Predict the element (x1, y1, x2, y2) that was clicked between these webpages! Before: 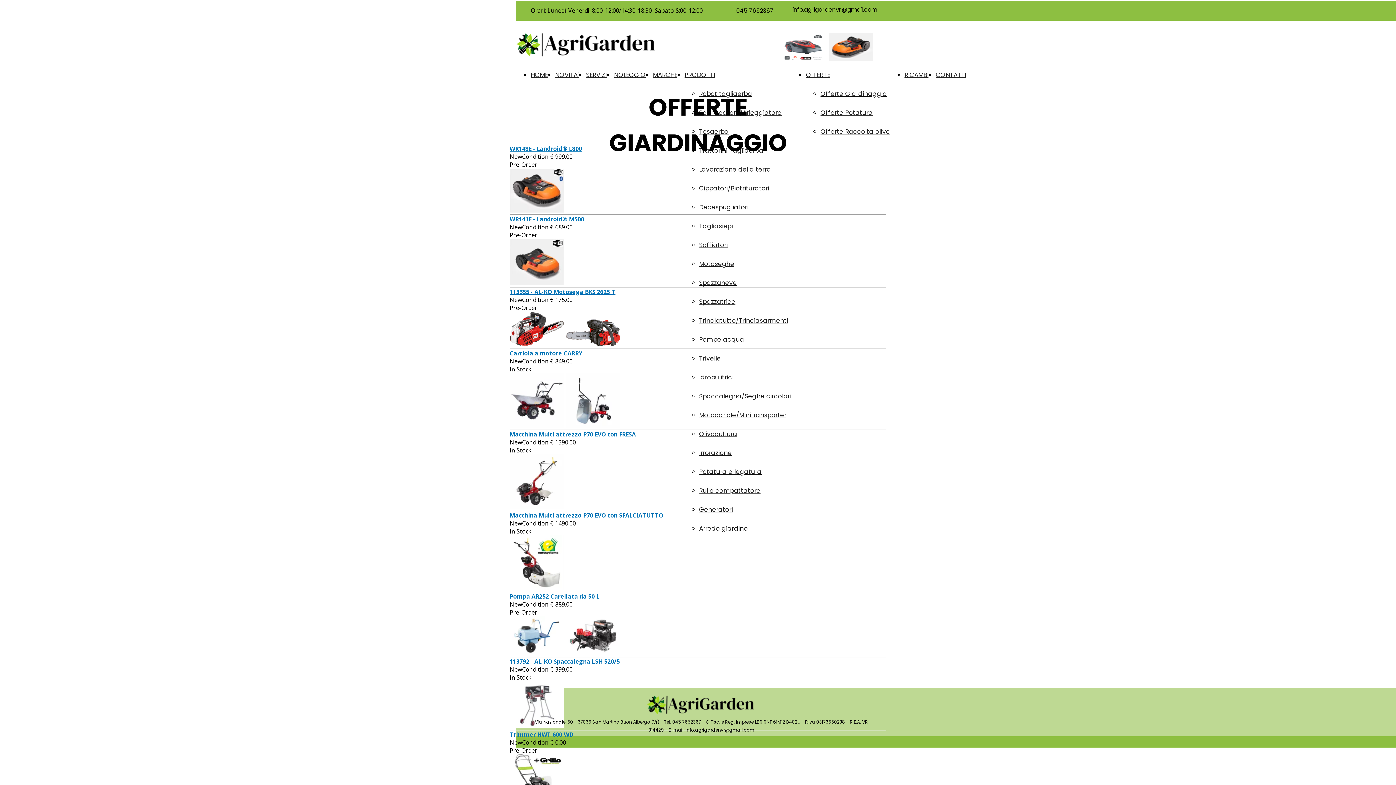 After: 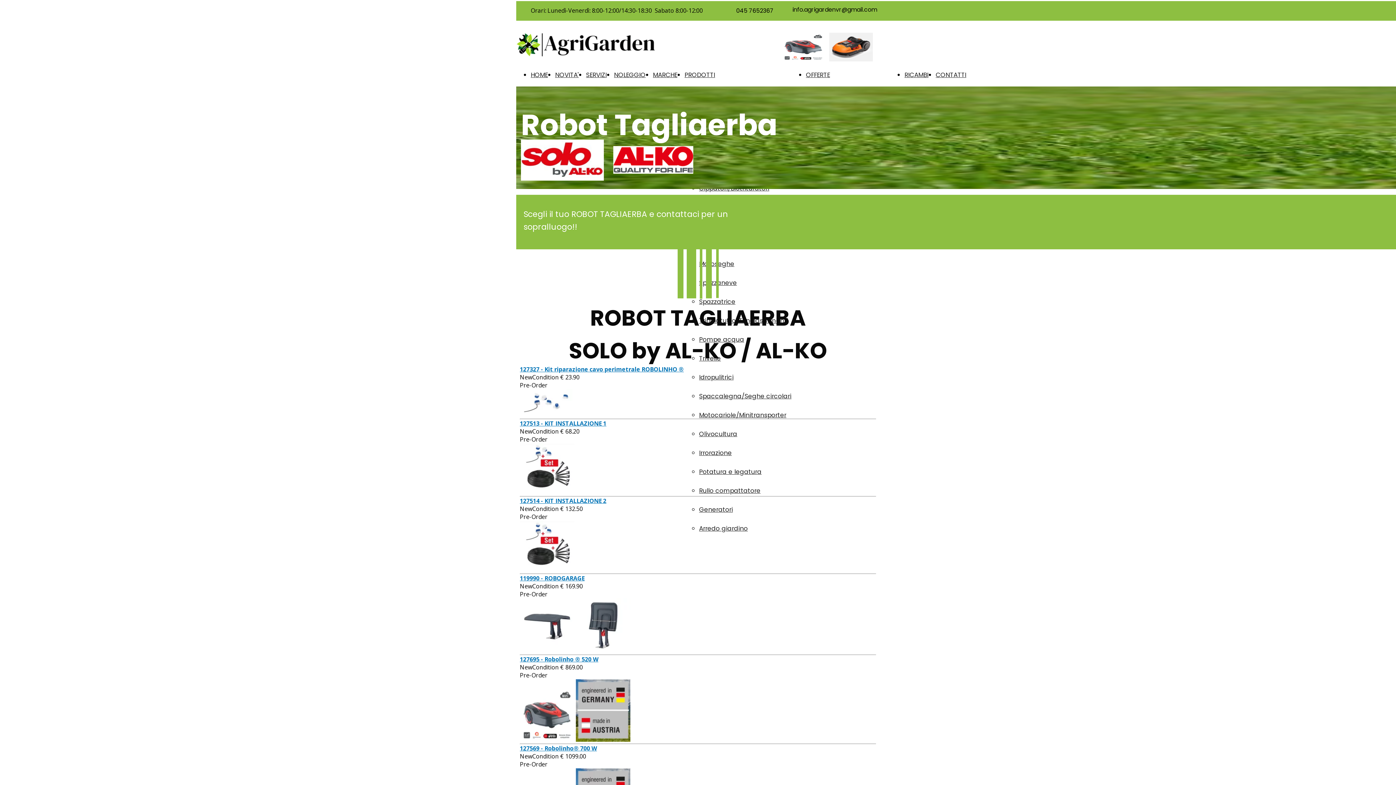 Action: bbox: (781, 55, 825, 63)